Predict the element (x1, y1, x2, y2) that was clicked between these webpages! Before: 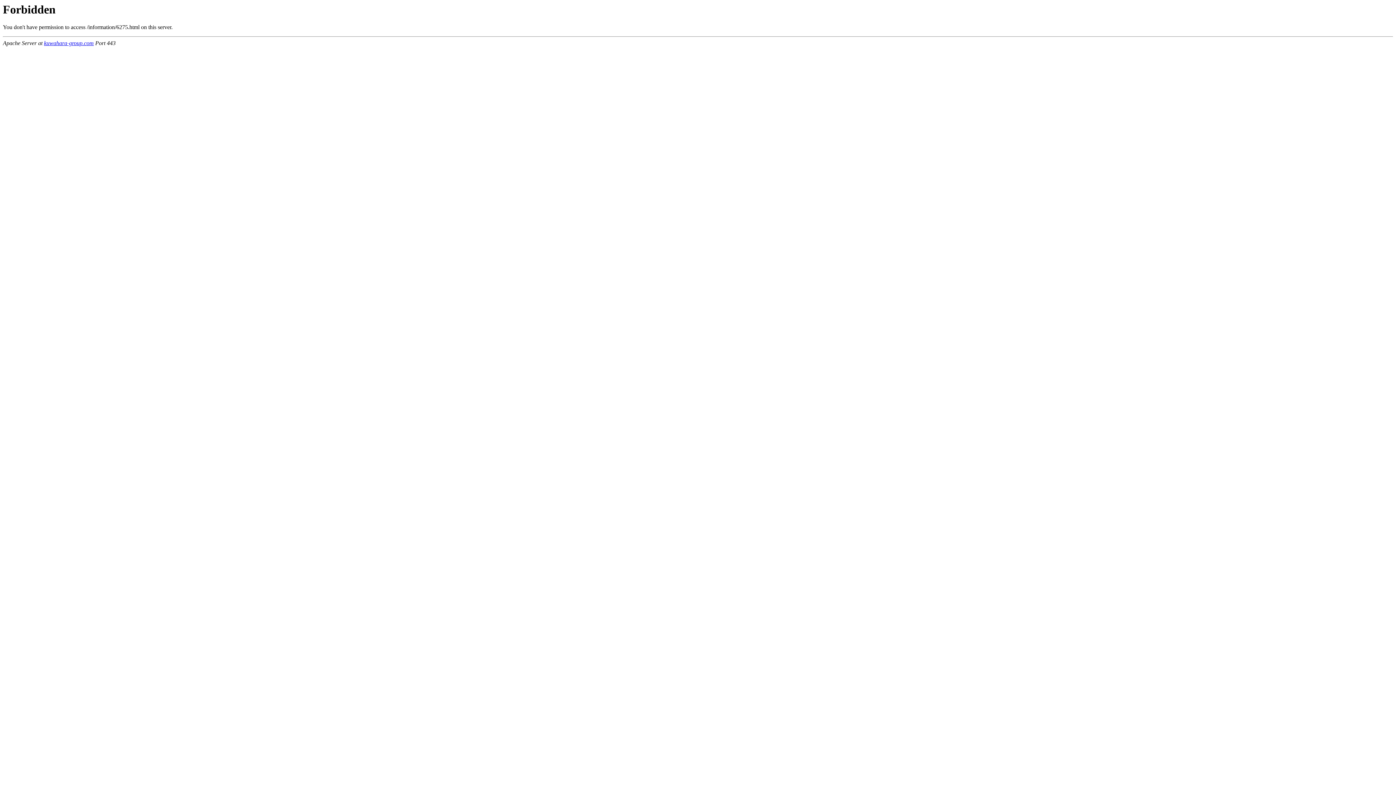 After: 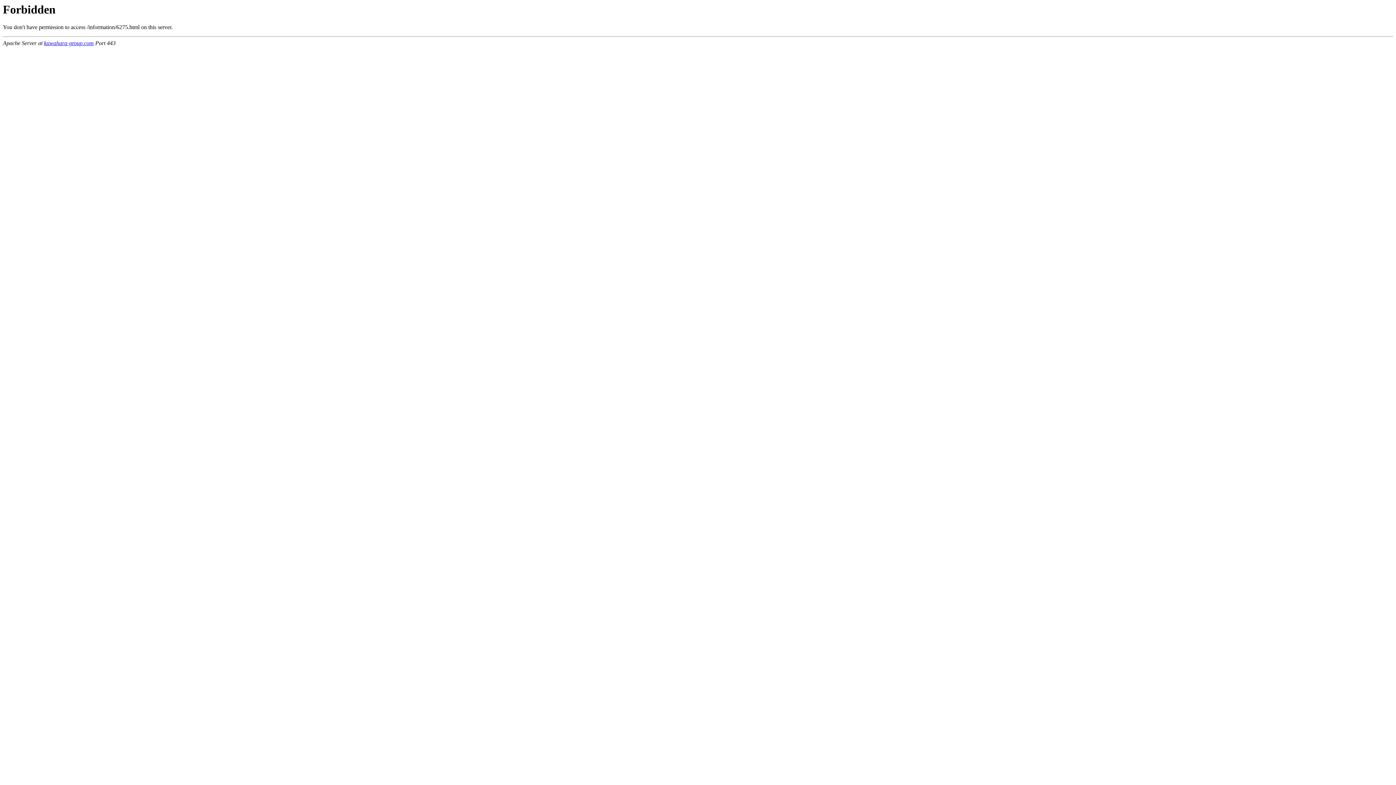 Action: label: kuwahara-group.com bbox: (44, 40, 93, 46)